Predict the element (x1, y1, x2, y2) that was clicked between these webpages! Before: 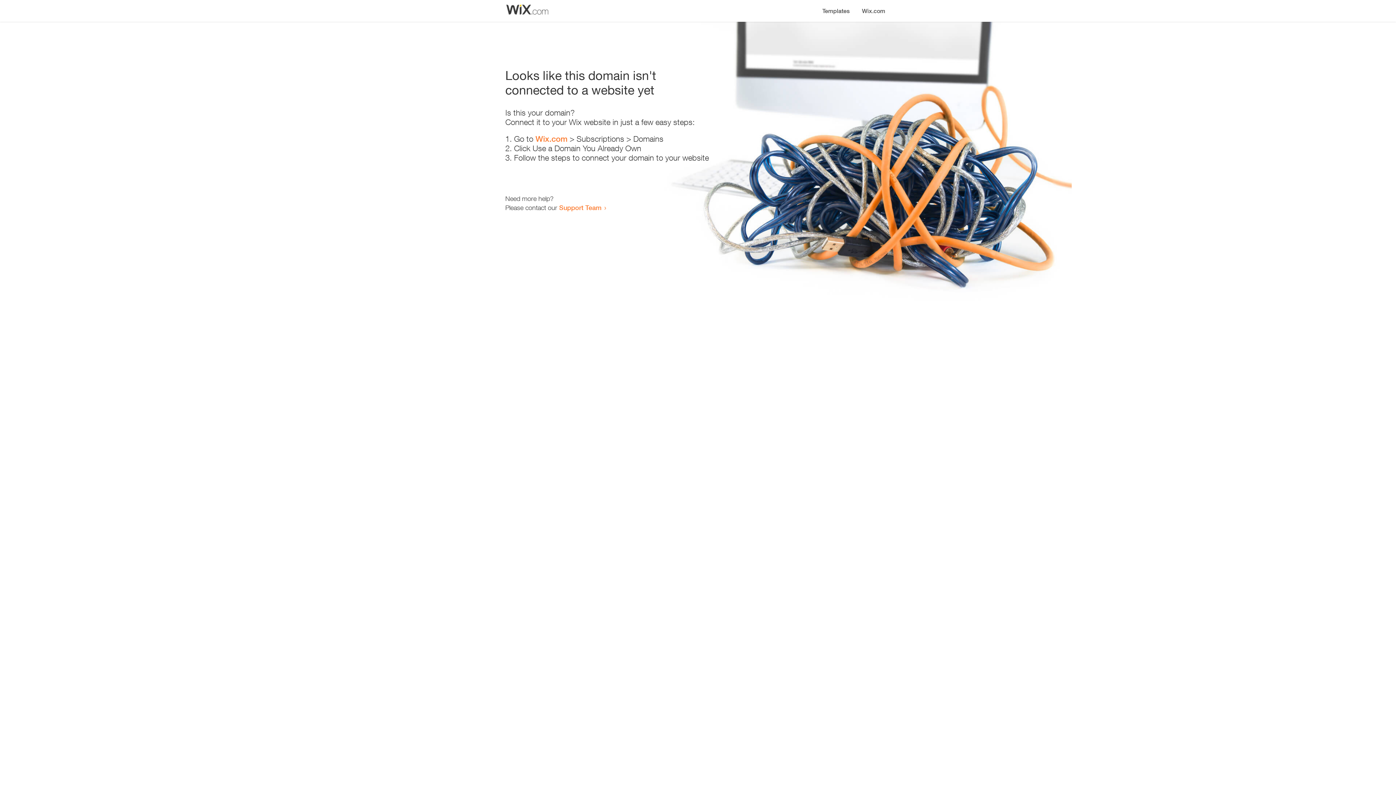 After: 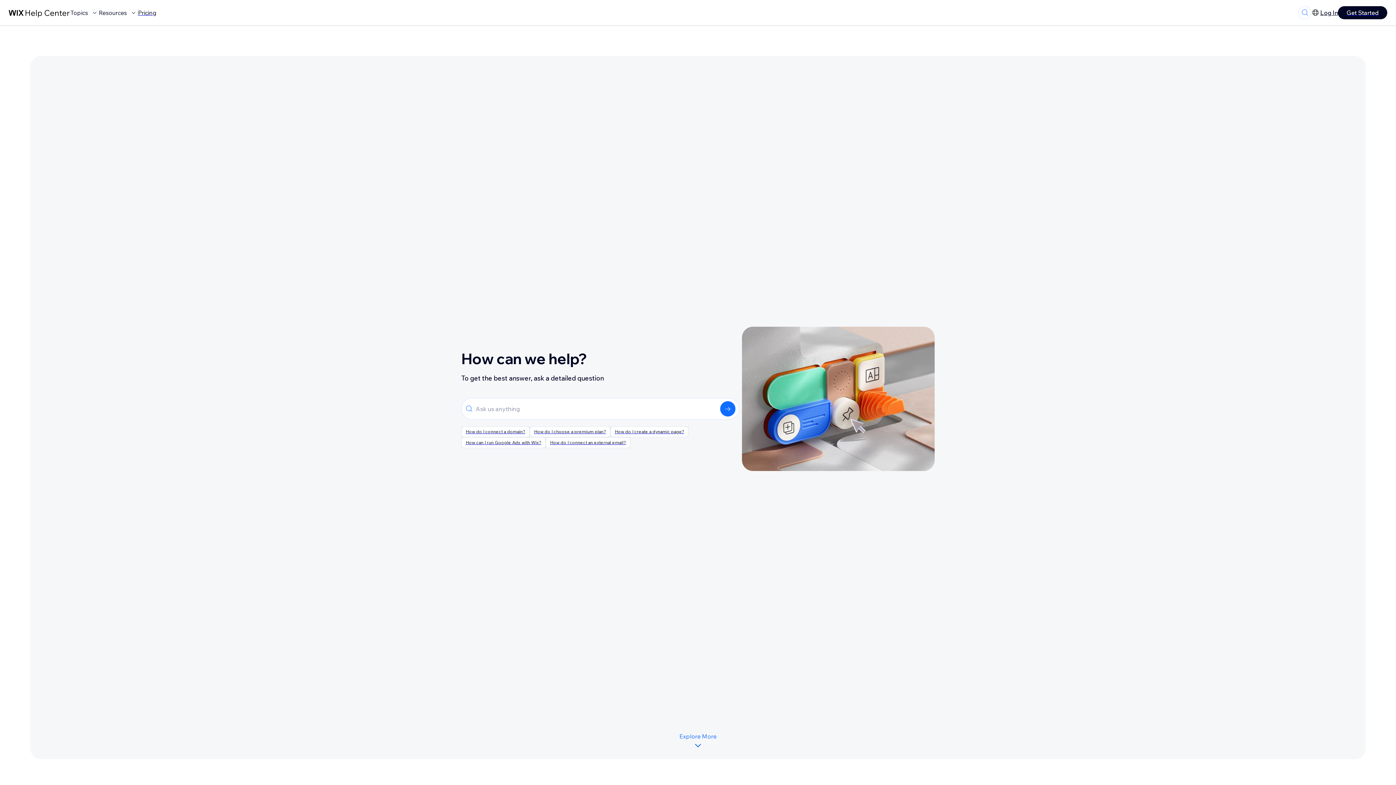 Action: label: Support Team bbox: (559, 203, 601, 211)